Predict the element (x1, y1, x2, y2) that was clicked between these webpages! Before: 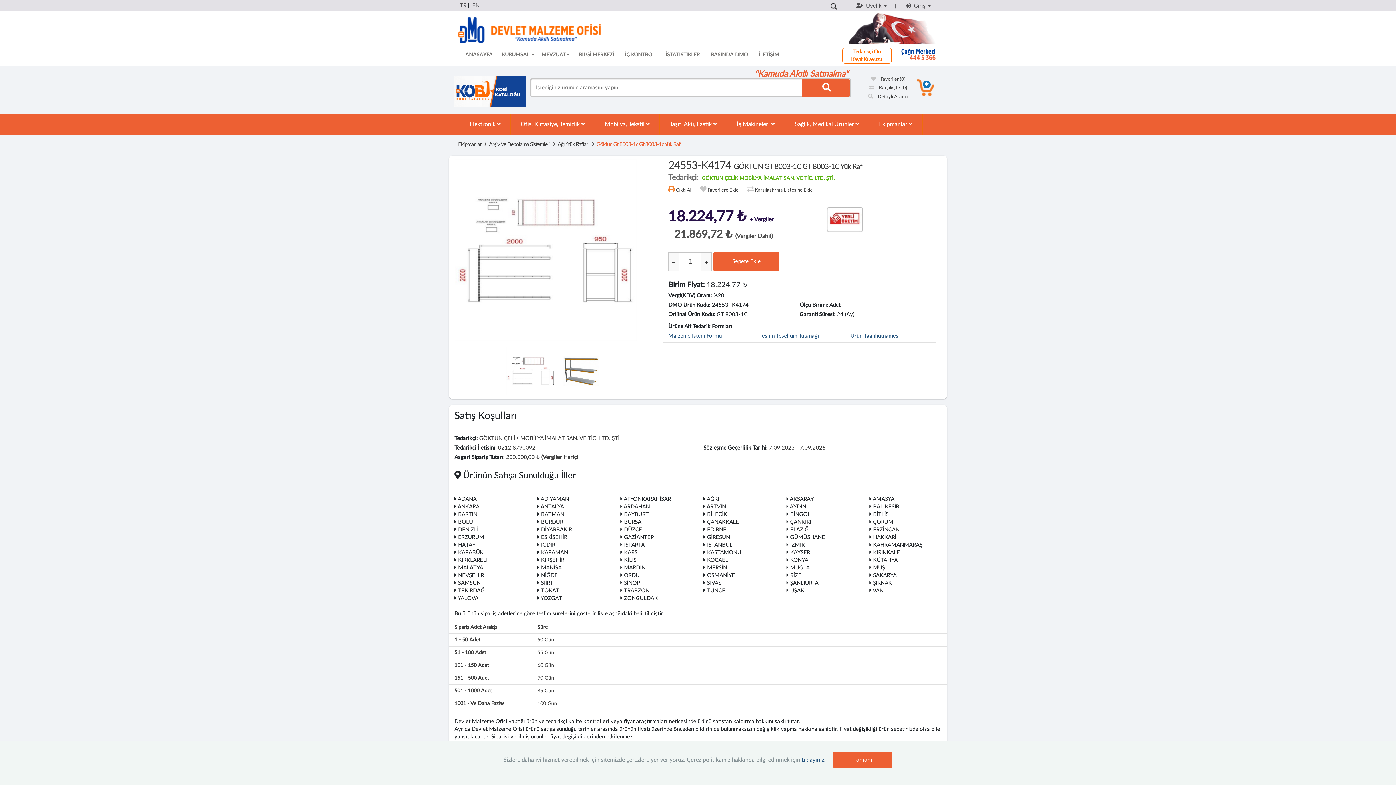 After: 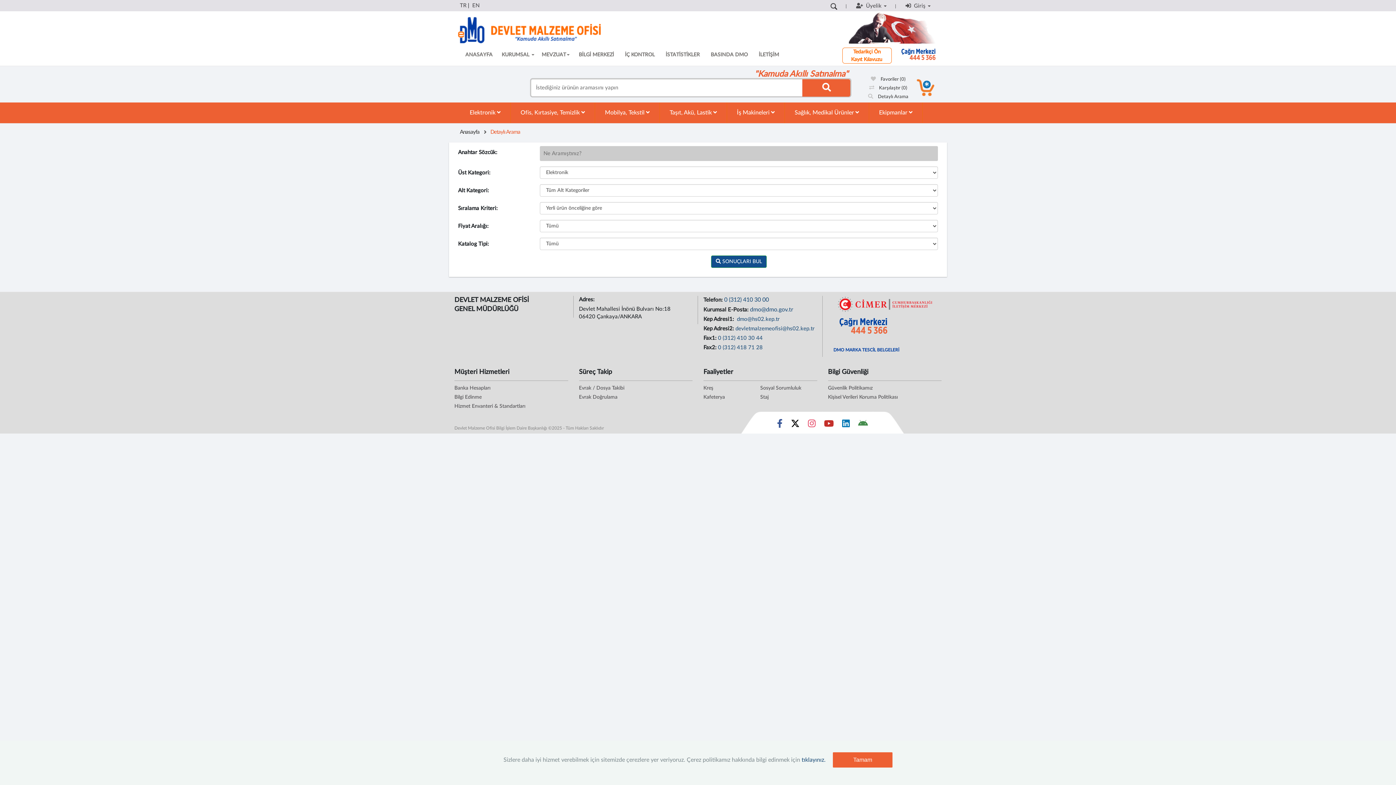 Action: bbox: (868, 94, 908, 99) label:  Detaylı Arama